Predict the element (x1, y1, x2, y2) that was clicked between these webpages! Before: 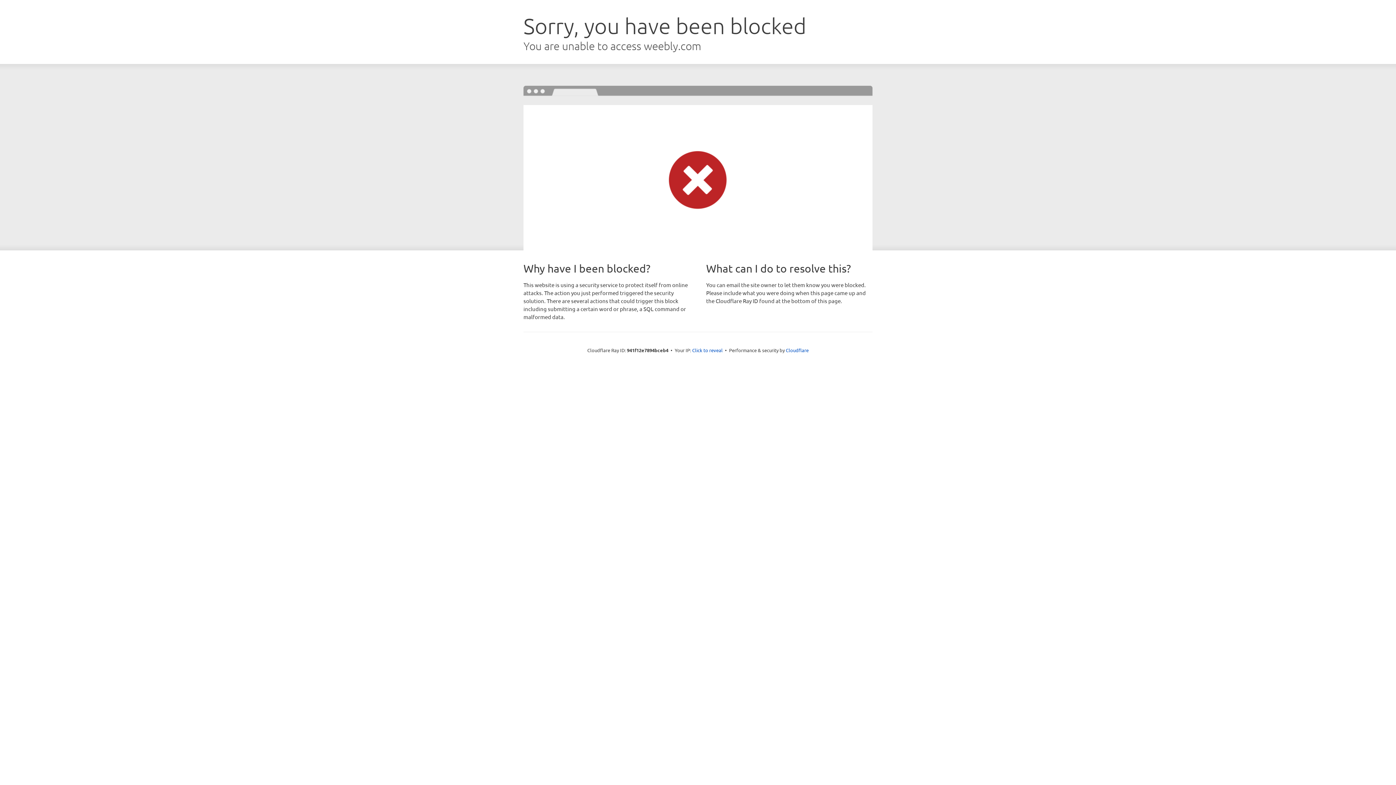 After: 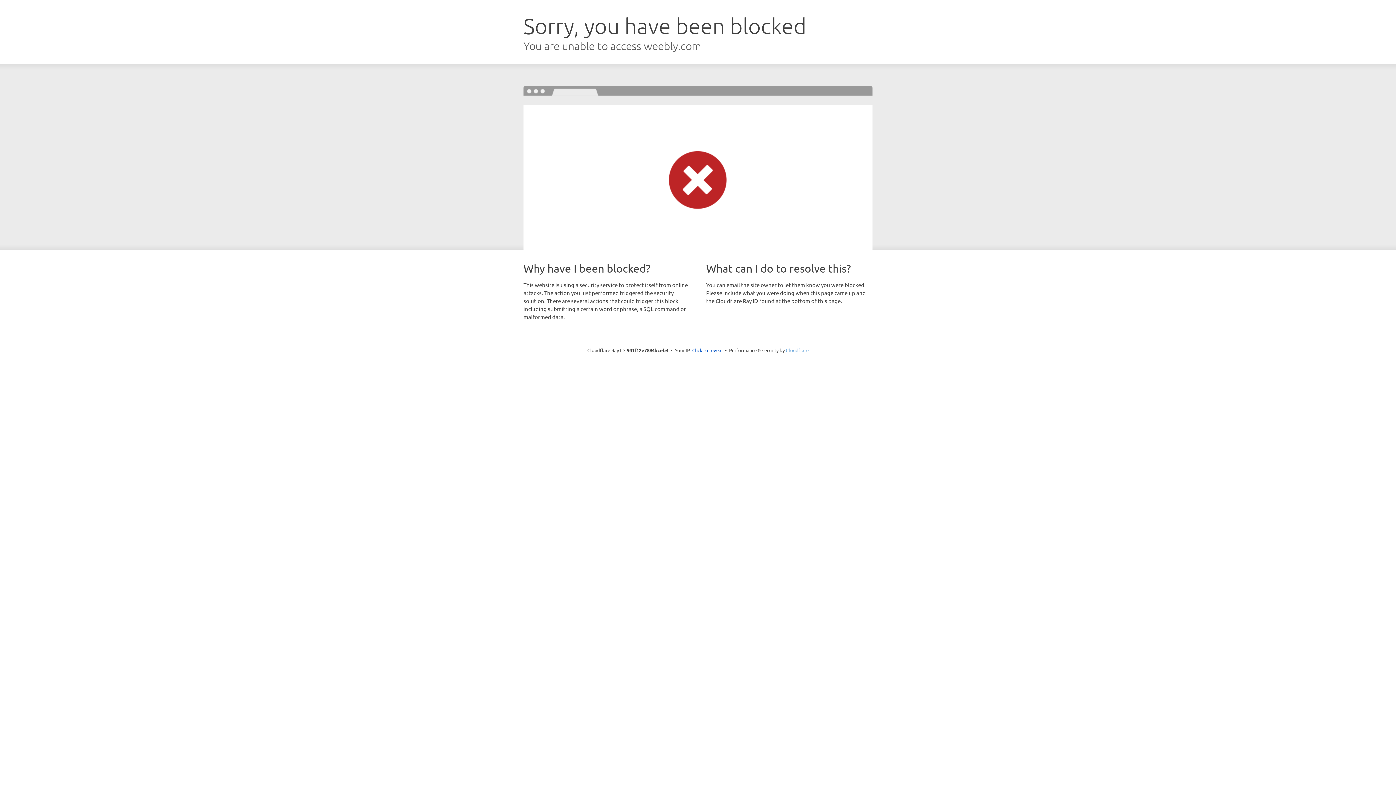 Action: label: Cloudflare bbox: (786, 347, 808, 353)